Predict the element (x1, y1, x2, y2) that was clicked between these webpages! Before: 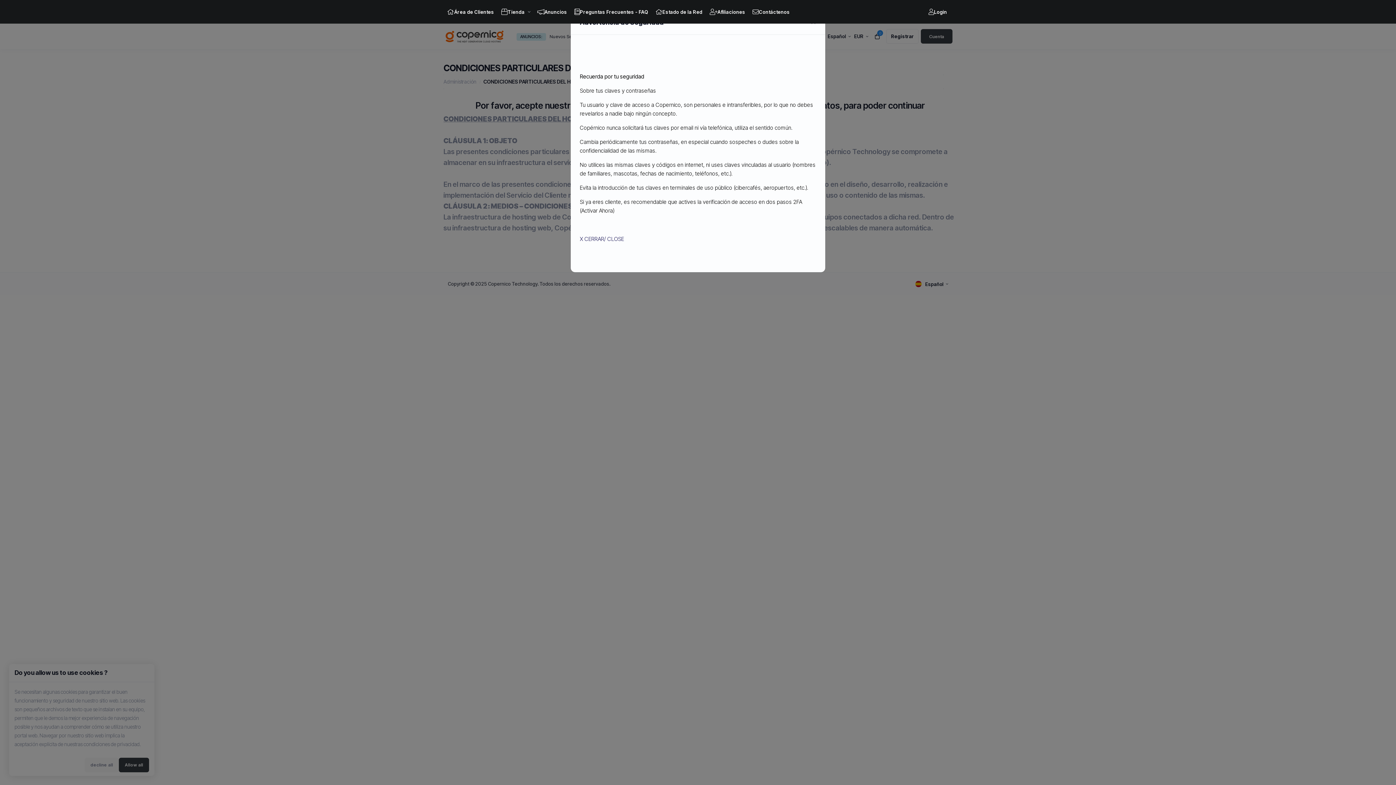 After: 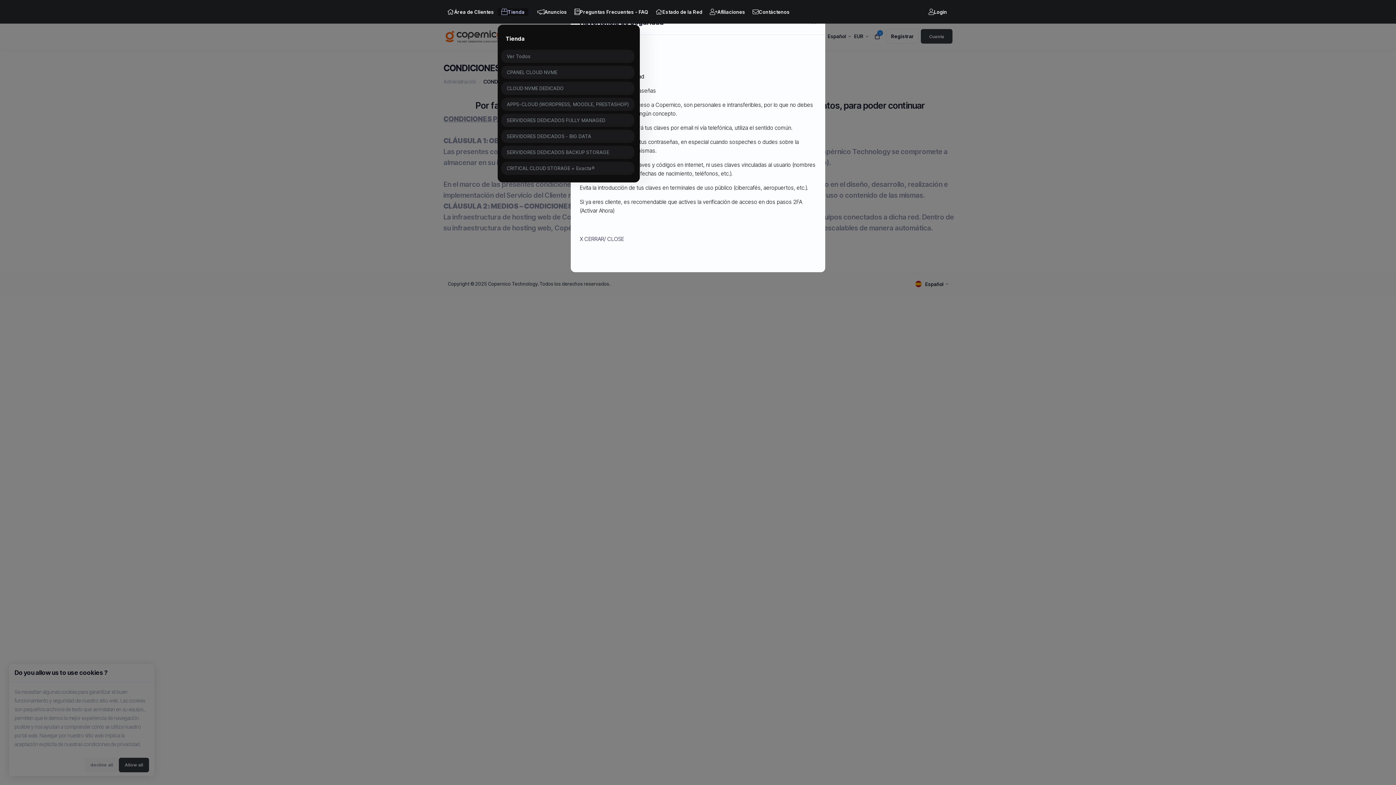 Action: label: Store Menu bbox: (497, 8, 528, 15)